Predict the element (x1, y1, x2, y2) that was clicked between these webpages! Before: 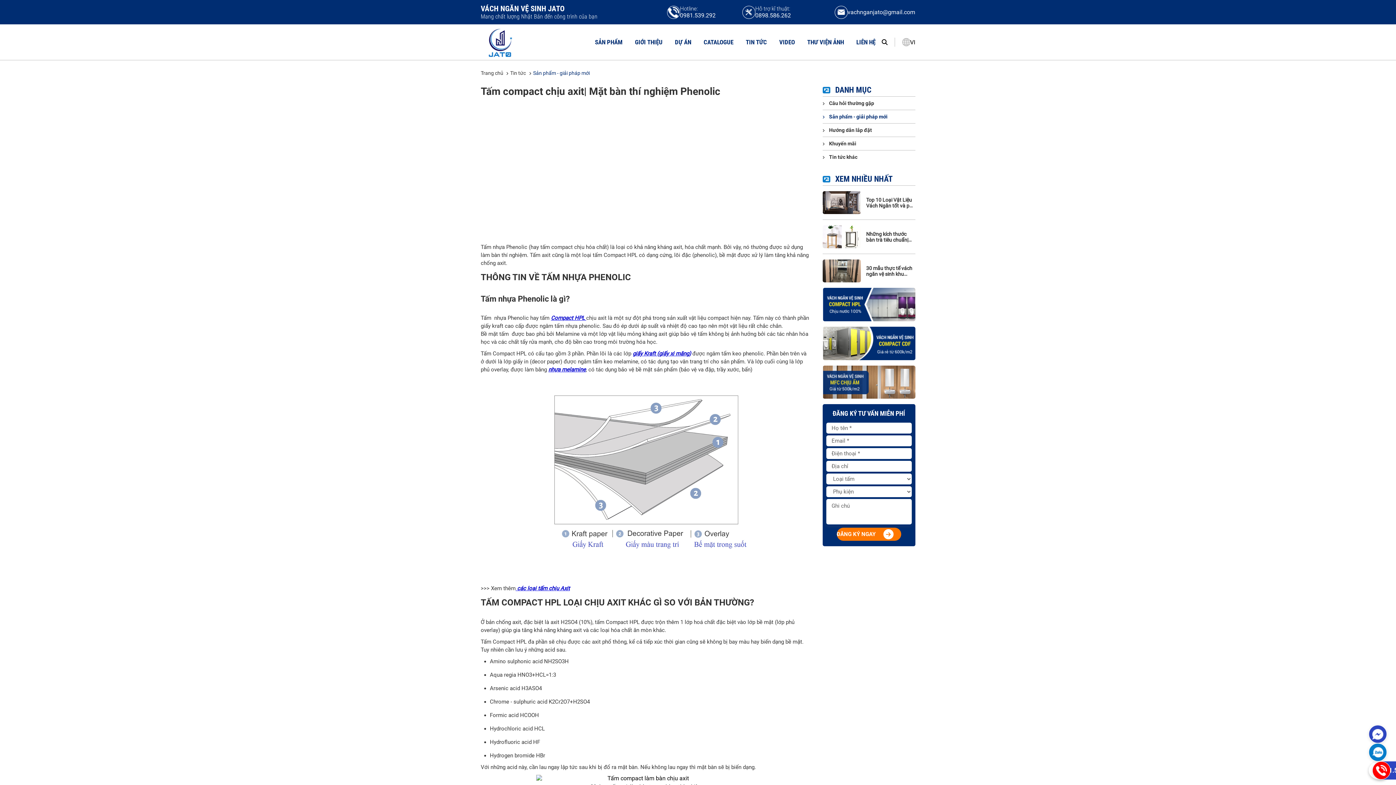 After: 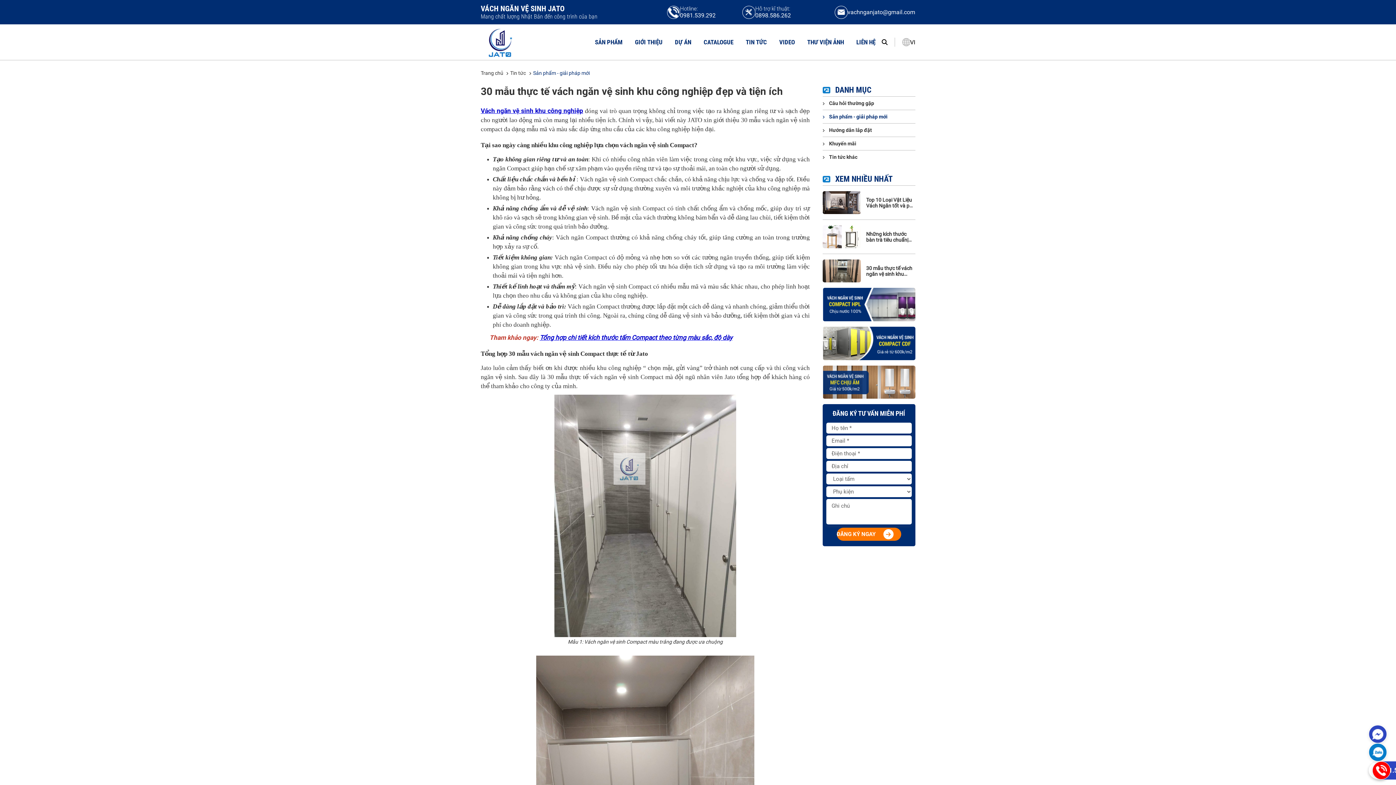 Action: label: 30 mẫu thực tế vách ngăn vệ sinh khu công nghiệp đẹp và tiện ích bbox: (866, 265, 915, 276)